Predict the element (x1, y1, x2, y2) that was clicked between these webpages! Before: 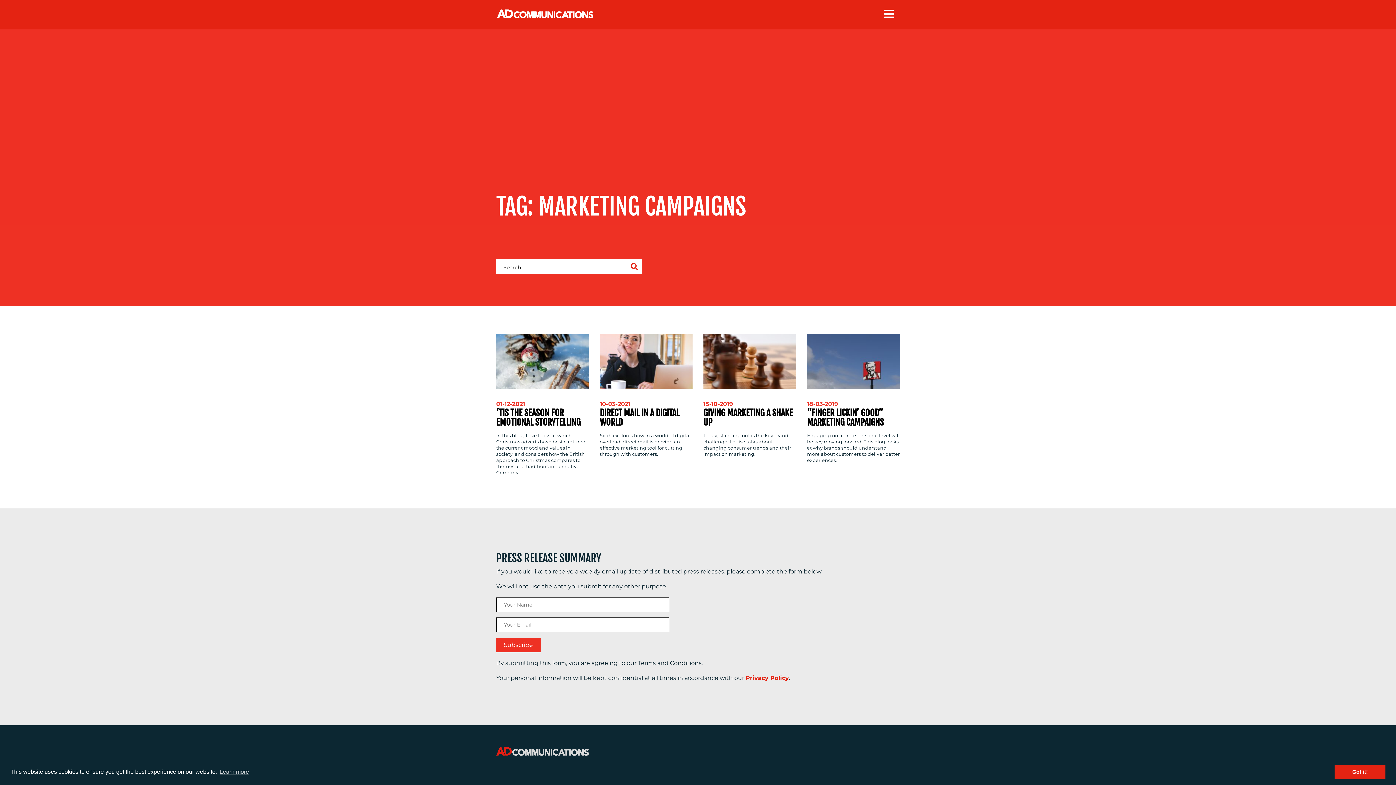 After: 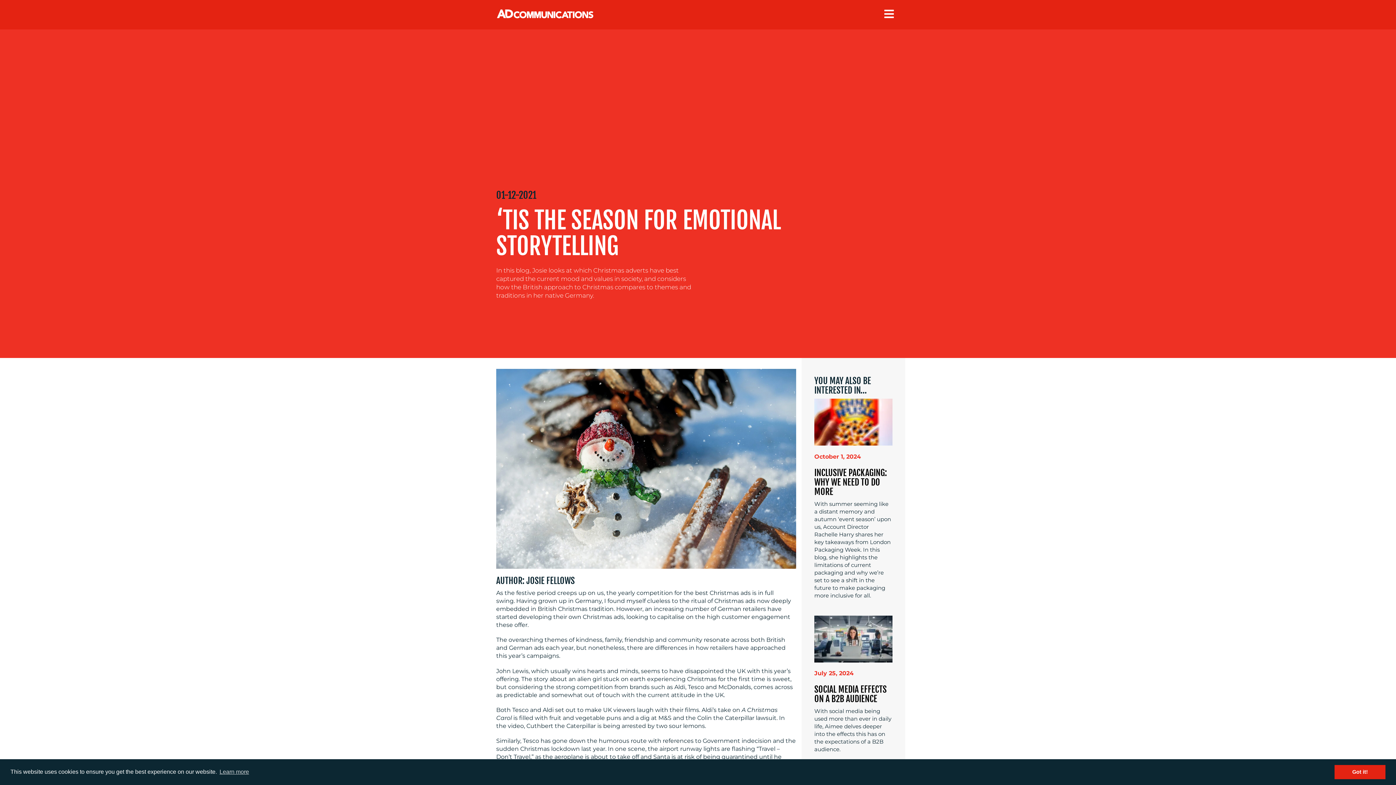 Action: bbox: (496, 333, 589, 389)